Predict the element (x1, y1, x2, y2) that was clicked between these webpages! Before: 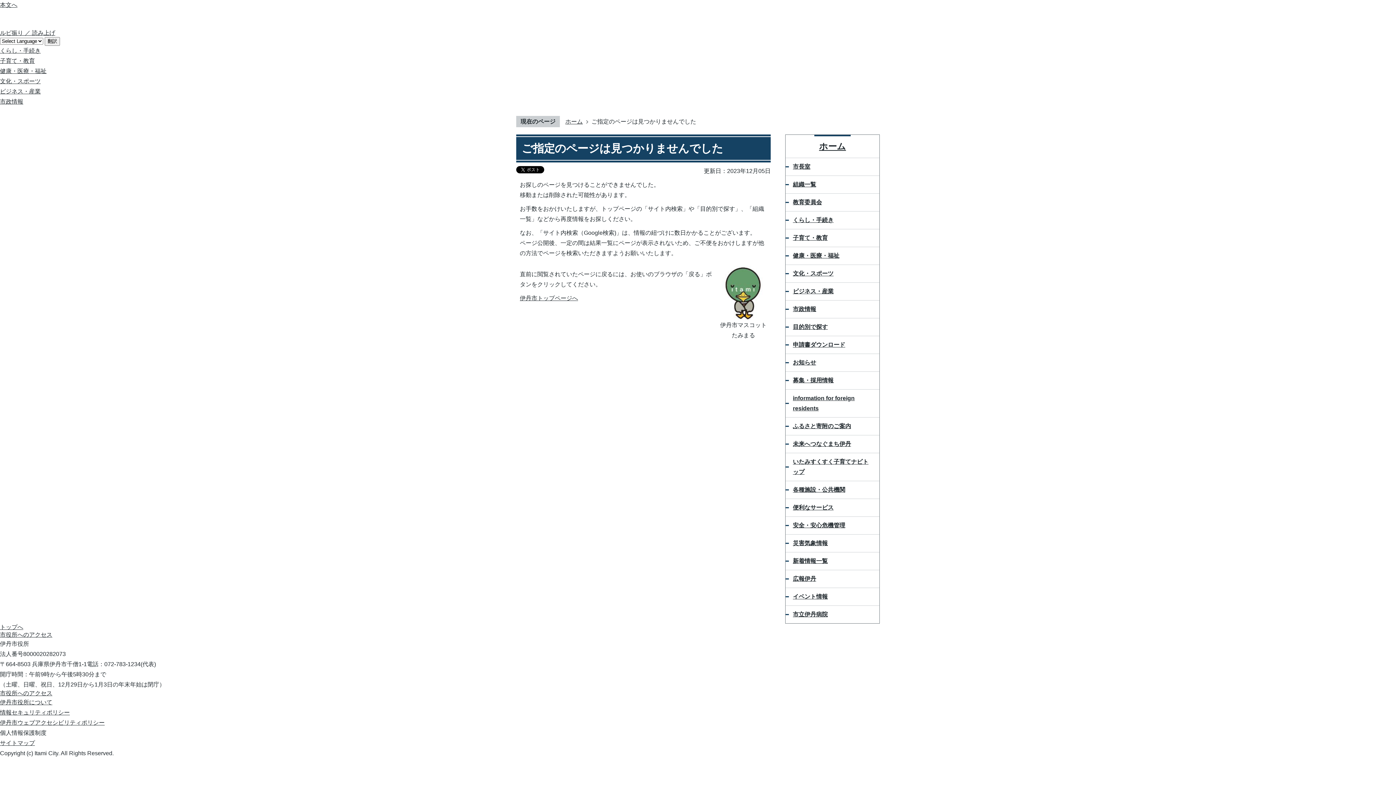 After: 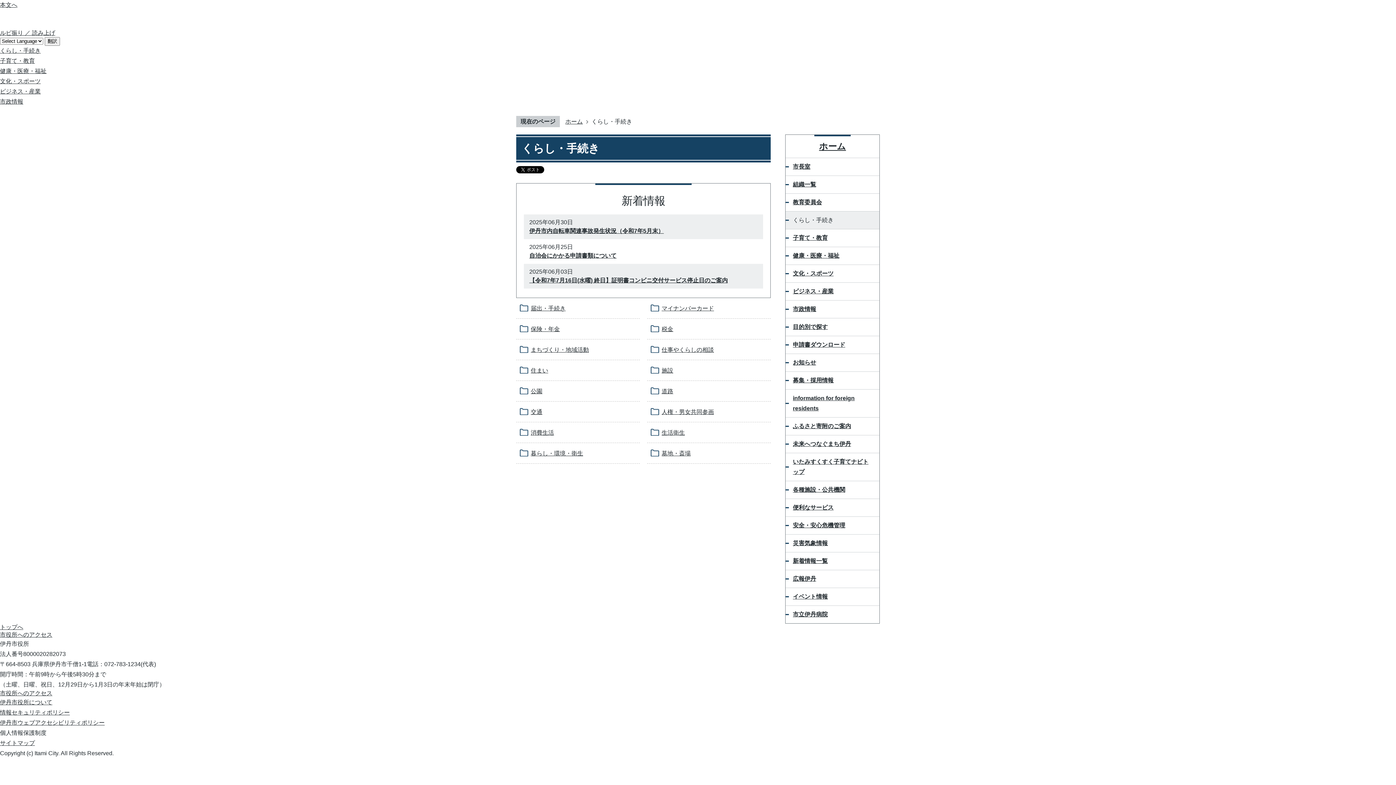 Action: label: くらし・手続き bbox: (785, 211, 879, 229)